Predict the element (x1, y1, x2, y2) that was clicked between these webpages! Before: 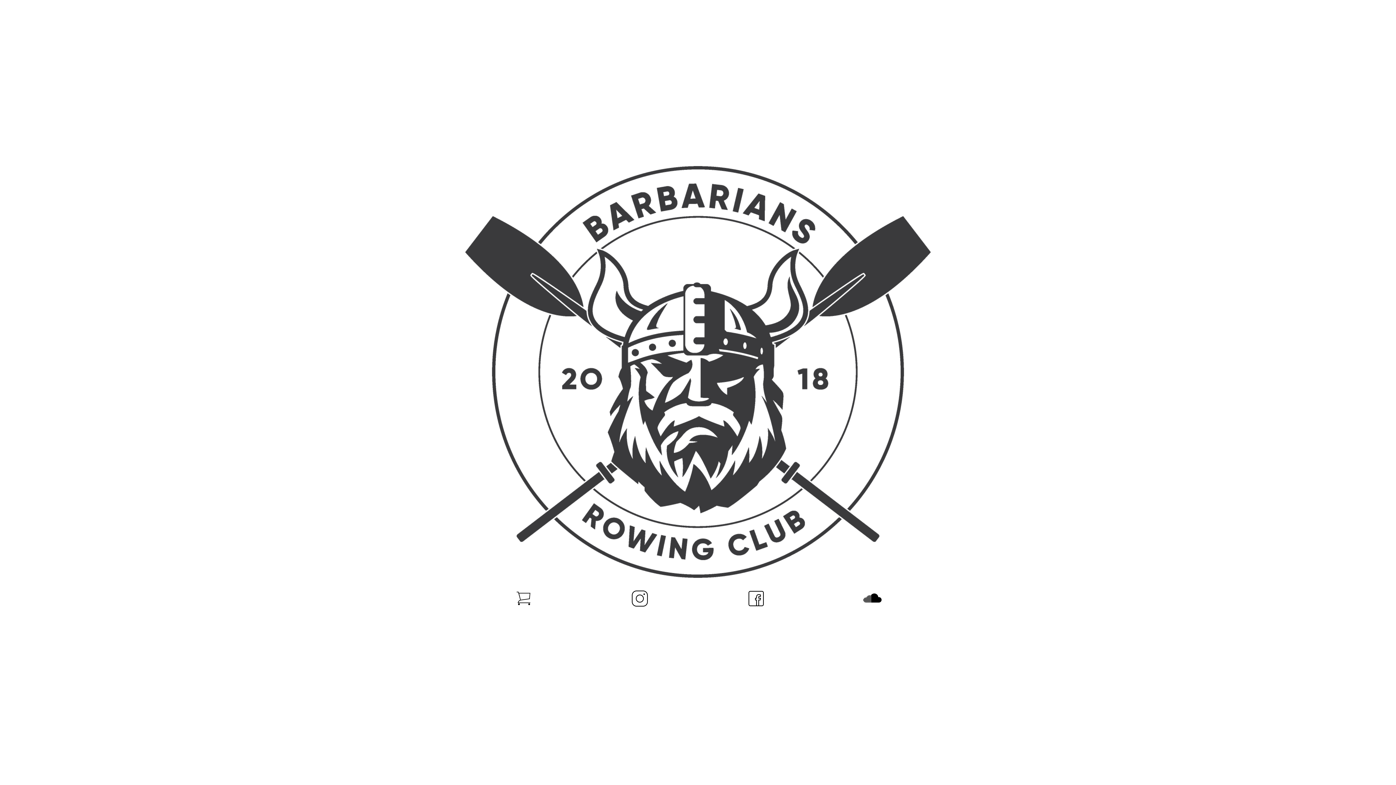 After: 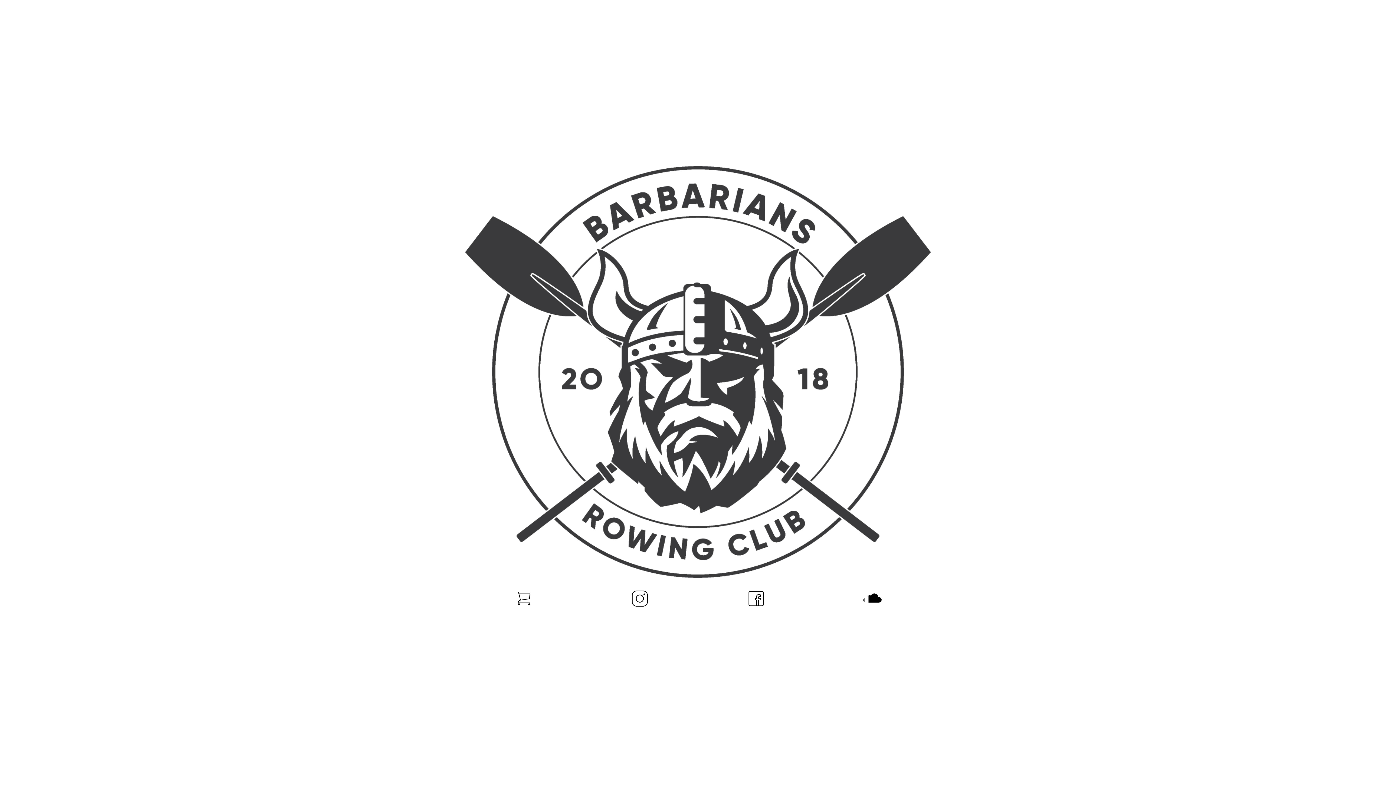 Action: bbox: (863, 589, 881, 607)